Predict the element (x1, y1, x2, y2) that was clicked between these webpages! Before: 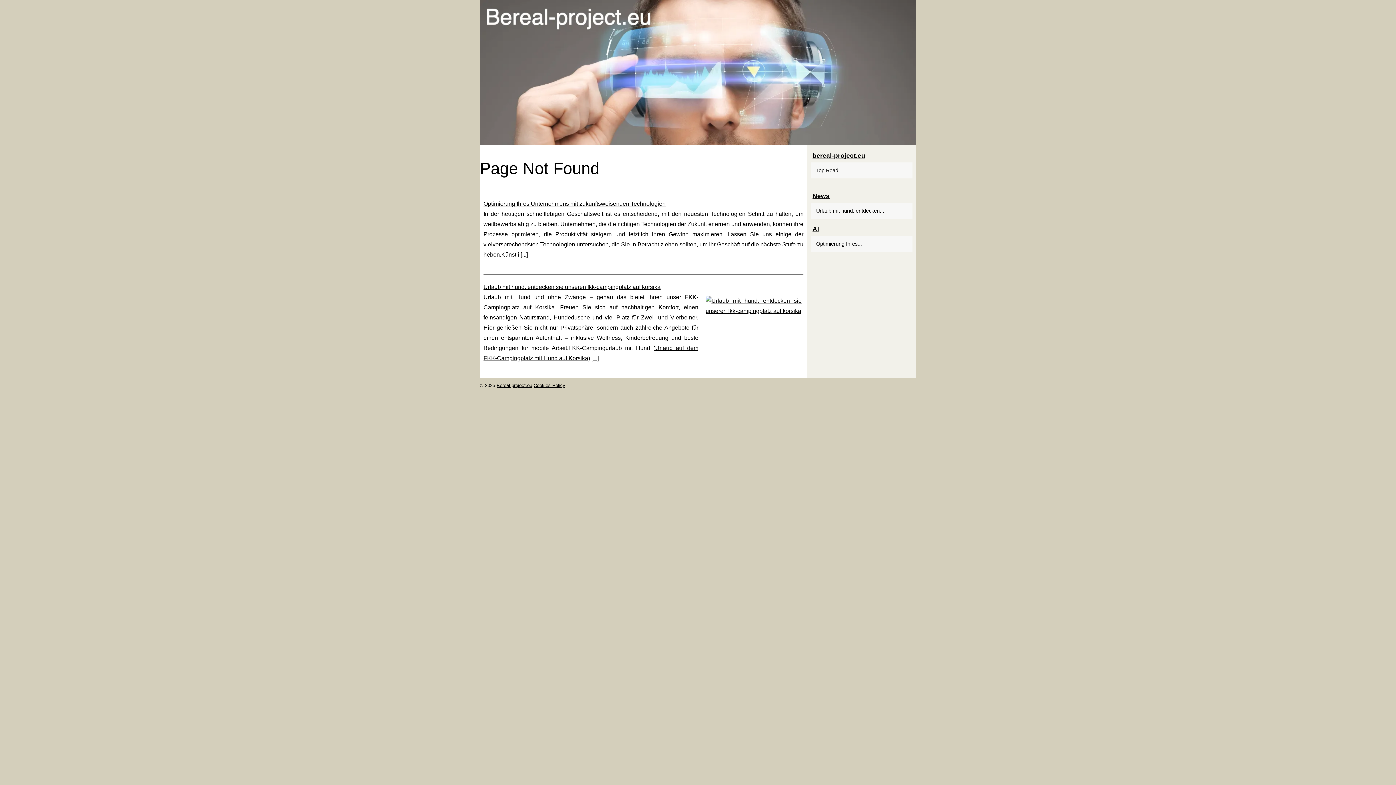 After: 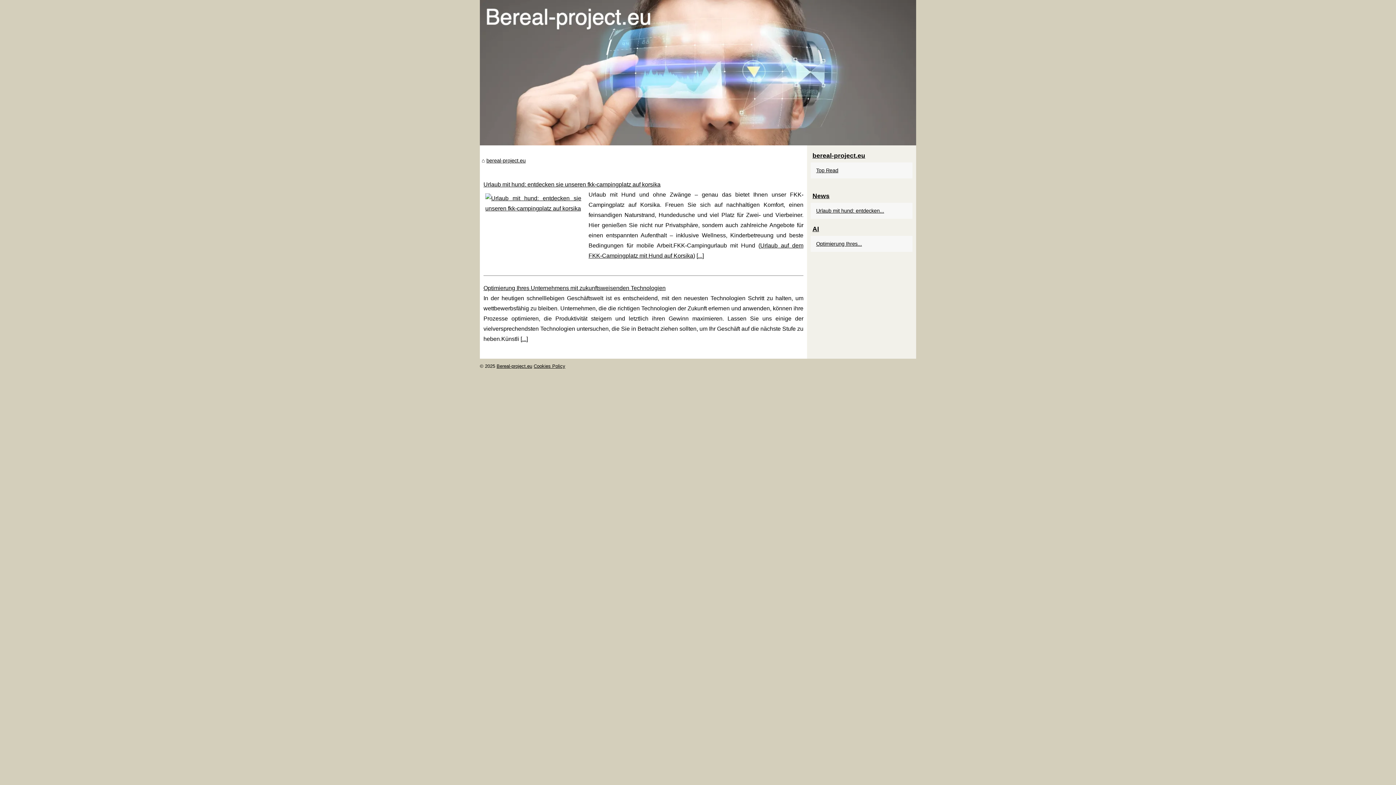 Action: label: Bereal-project.eu bbox: (496, 382, 532, 388)